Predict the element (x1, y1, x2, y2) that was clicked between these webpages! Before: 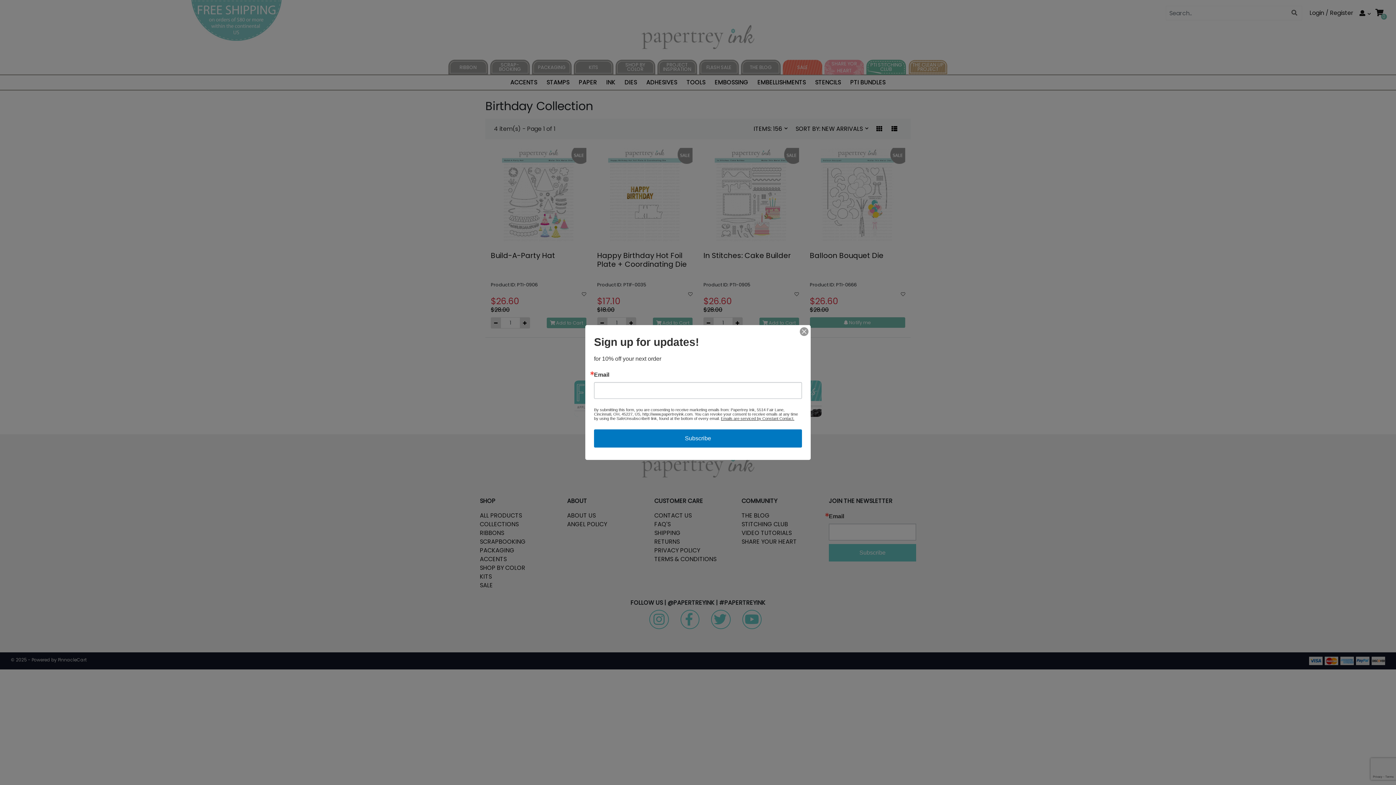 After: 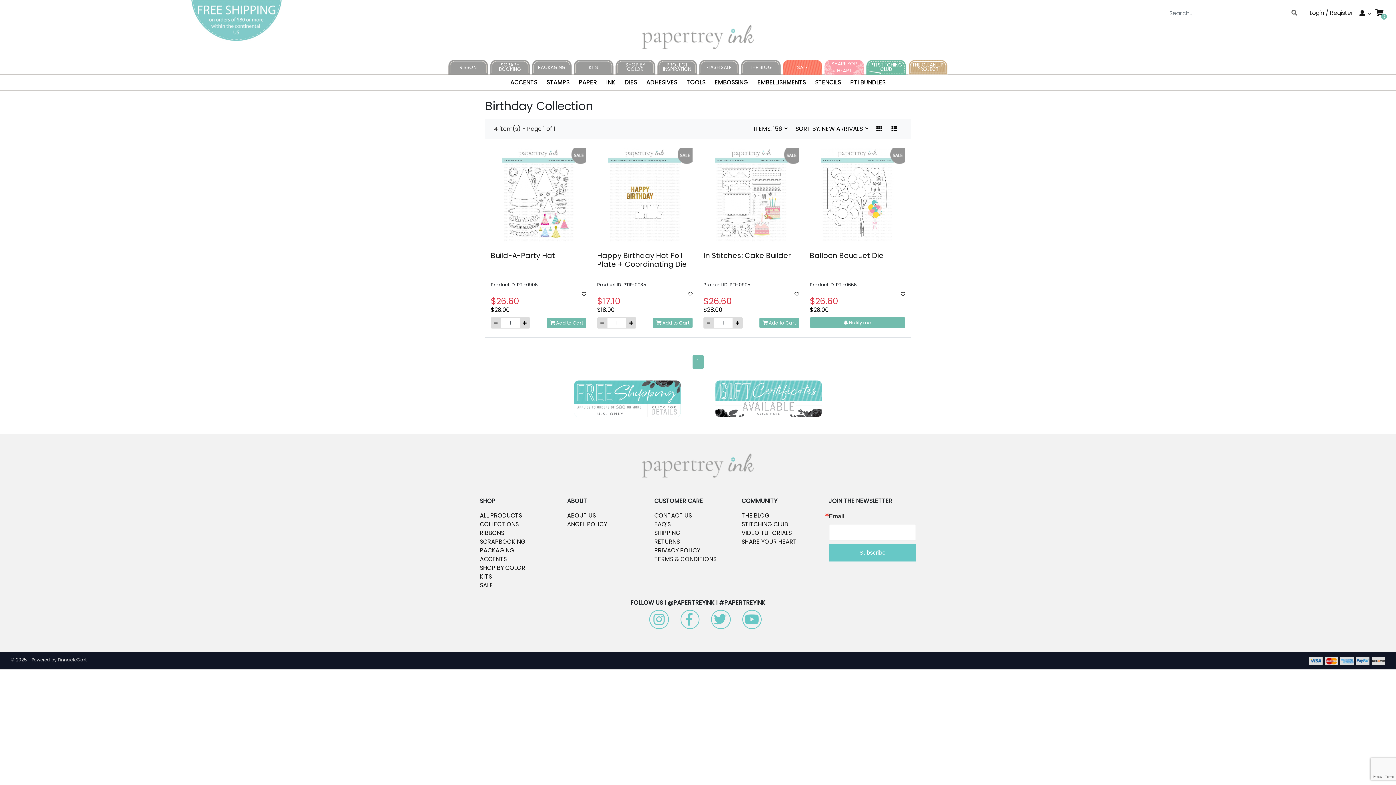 Action: bbox: (800, 327, 808, 336)